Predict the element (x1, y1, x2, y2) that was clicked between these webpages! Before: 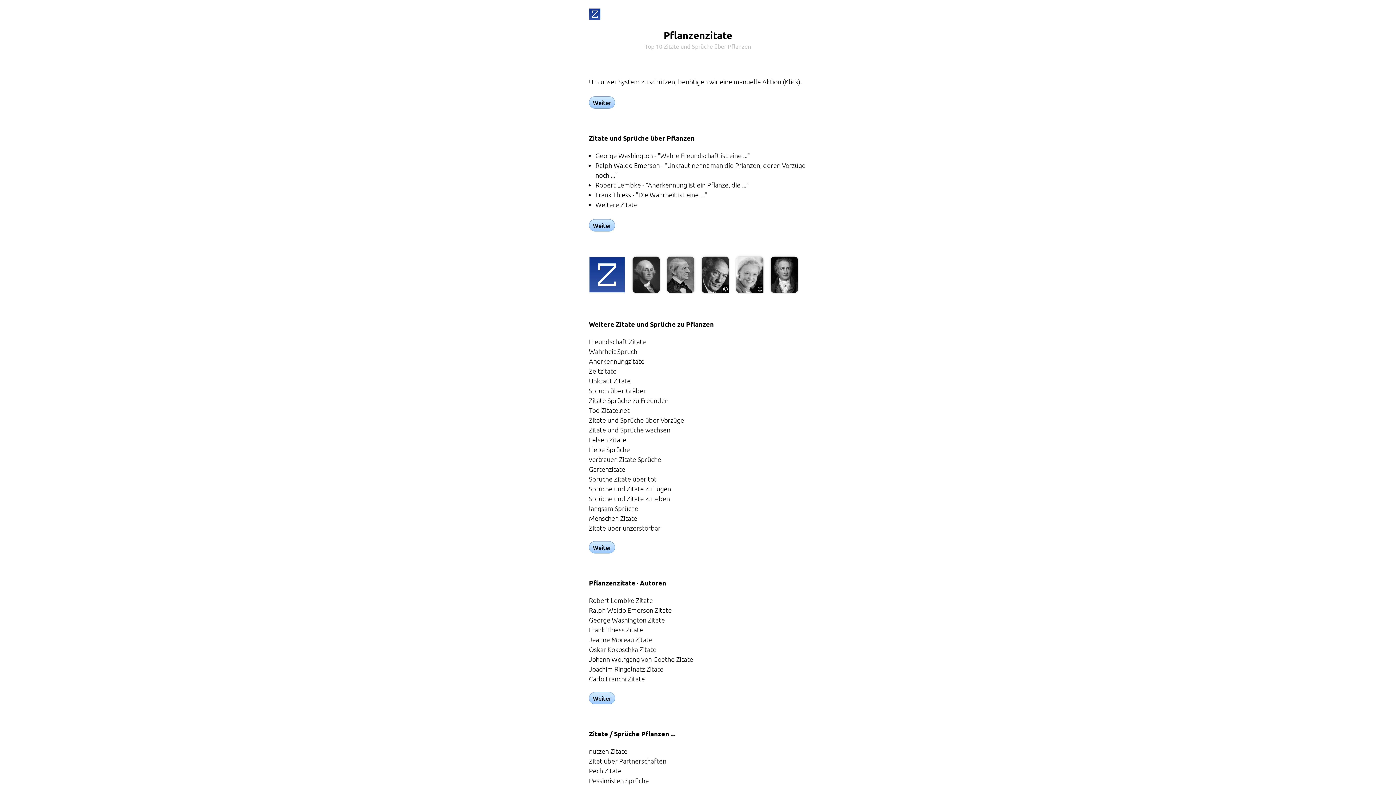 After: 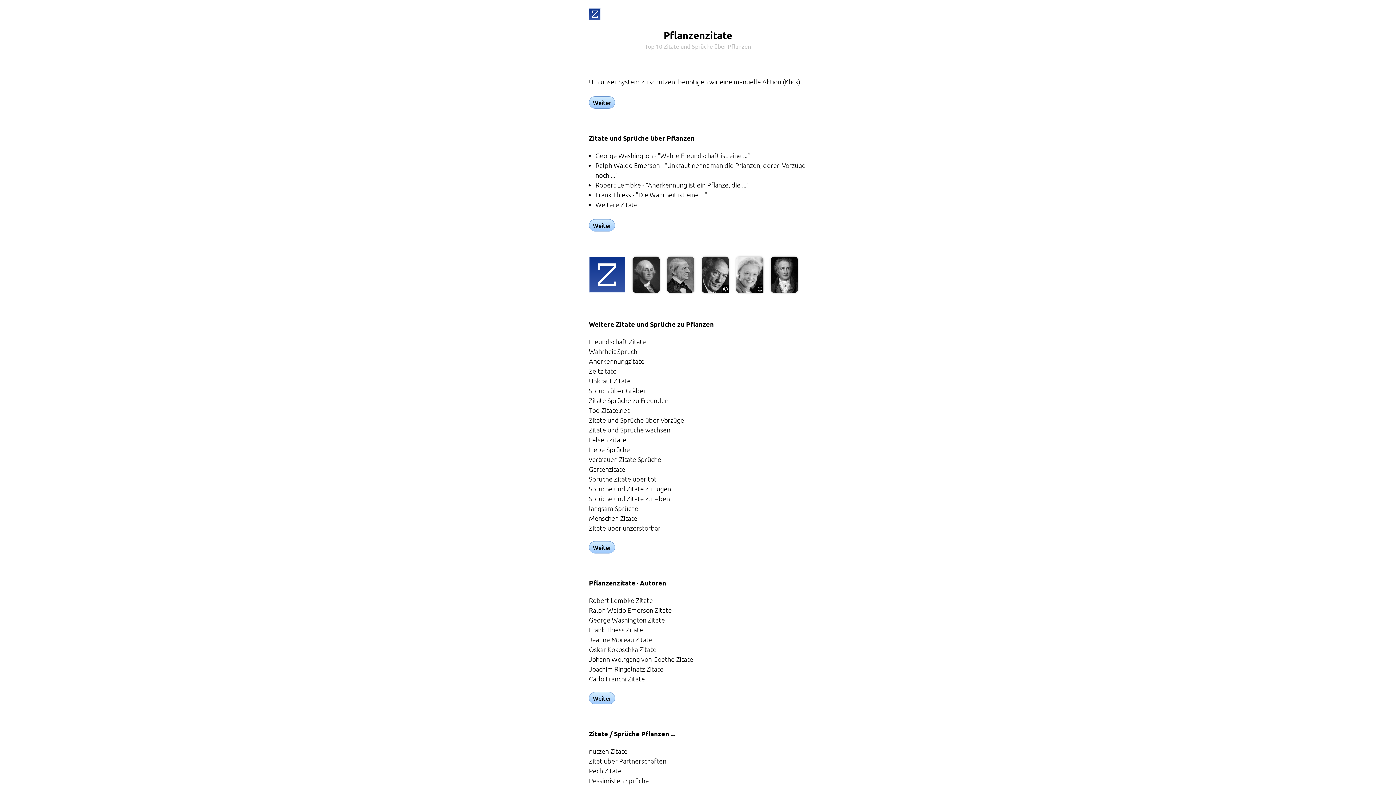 Action: bbox: (589, 219, 615, 231) label: Weiter